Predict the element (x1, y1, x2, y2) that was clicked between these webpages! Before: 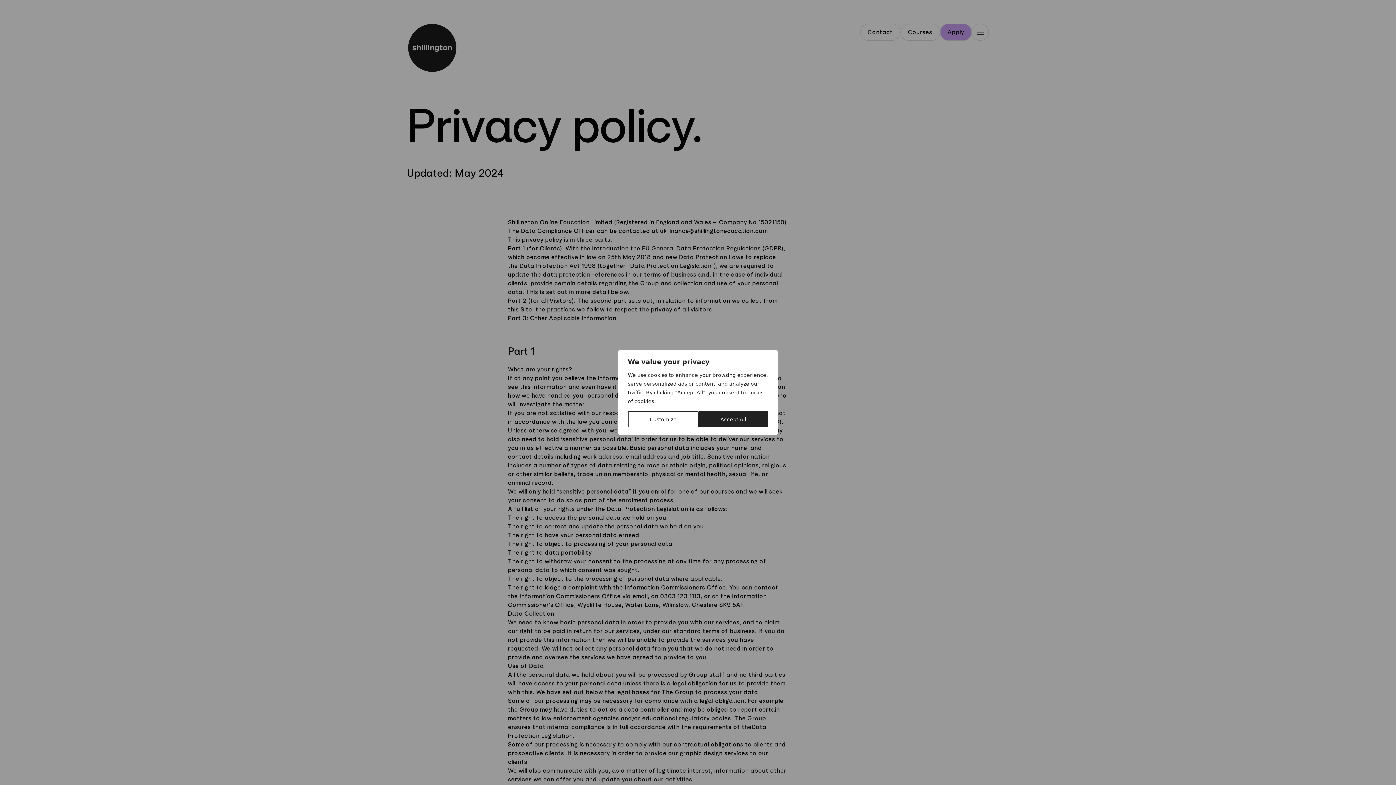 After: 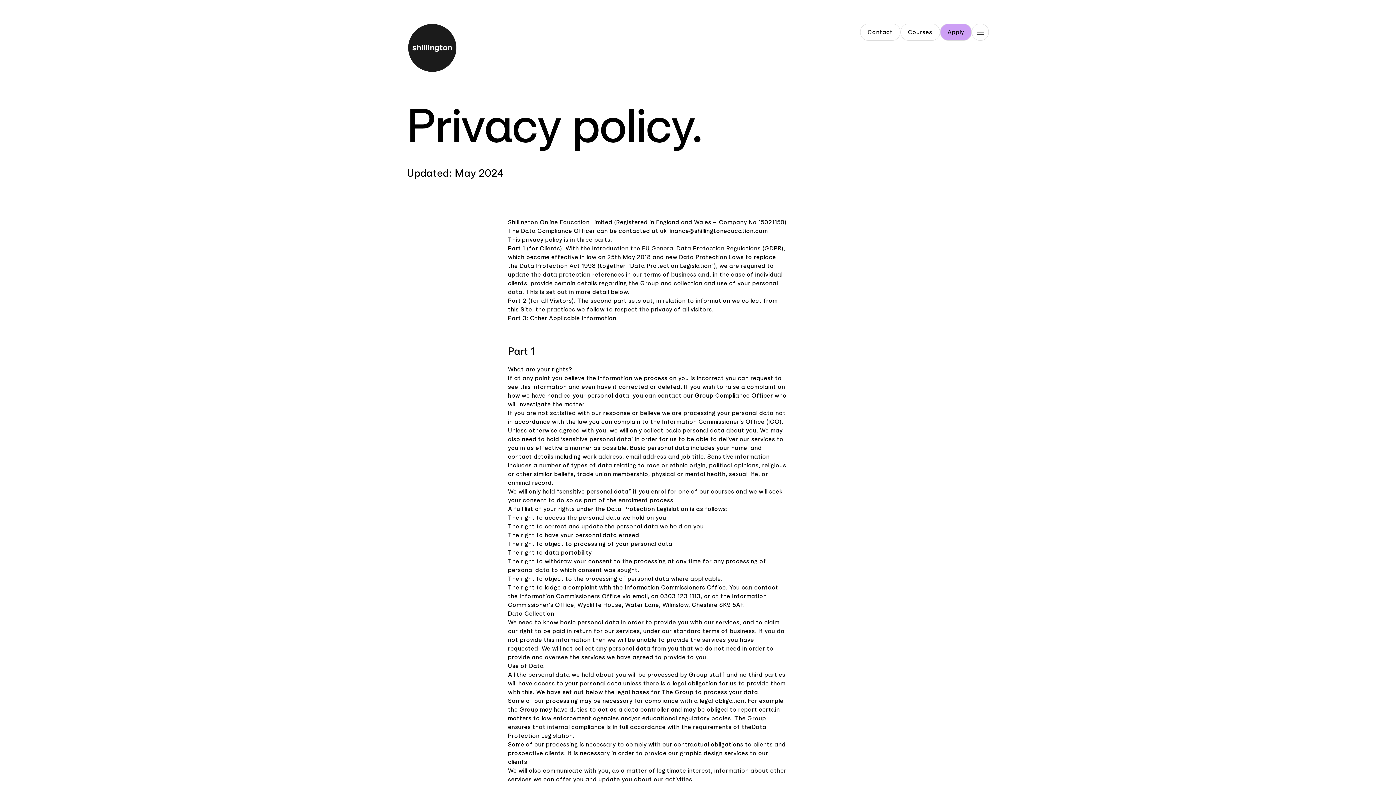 Action: bbox: (698, 411, 768, 427) label: Accept All